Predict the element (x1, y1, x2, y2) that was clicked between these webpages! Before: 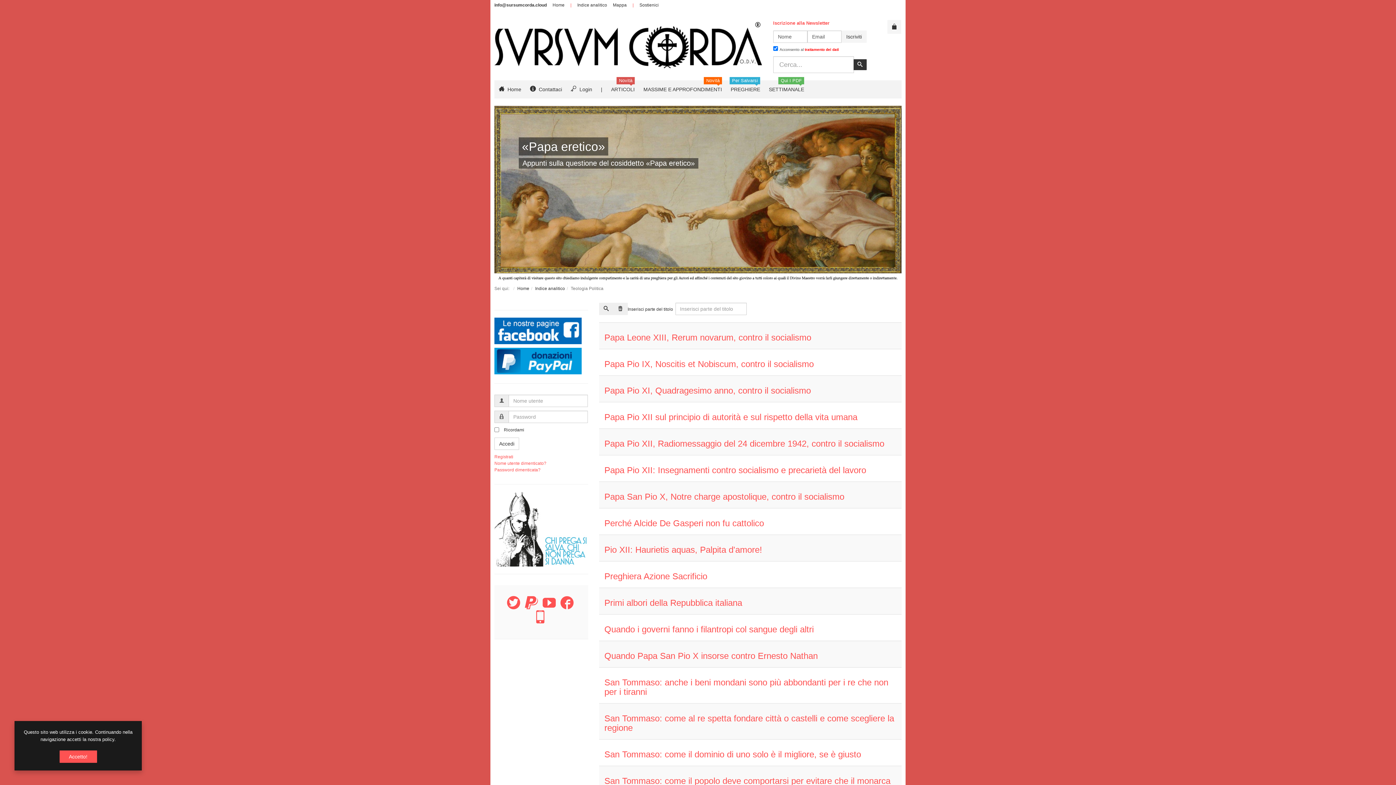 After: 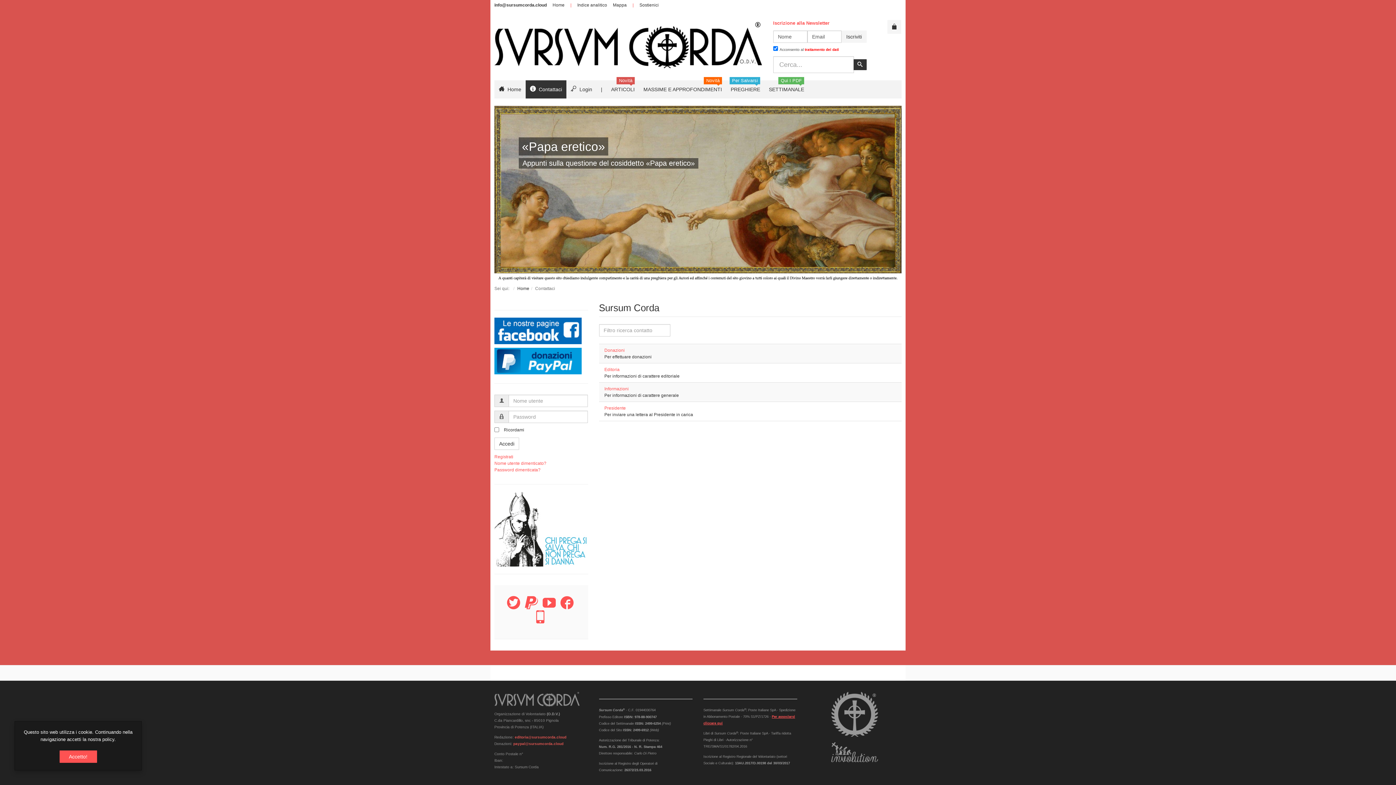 Action: label: Contattaci bbox: (525, 80, 566, 98)